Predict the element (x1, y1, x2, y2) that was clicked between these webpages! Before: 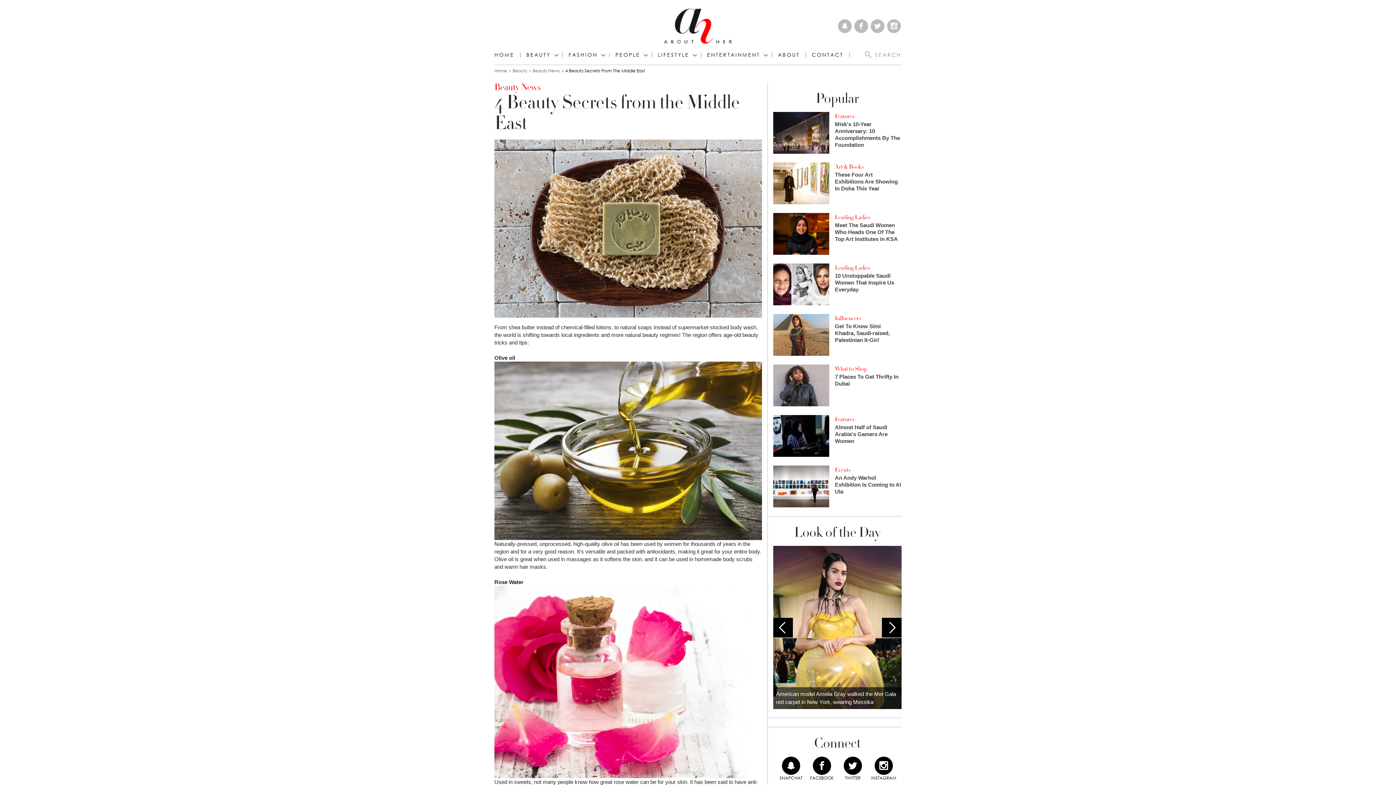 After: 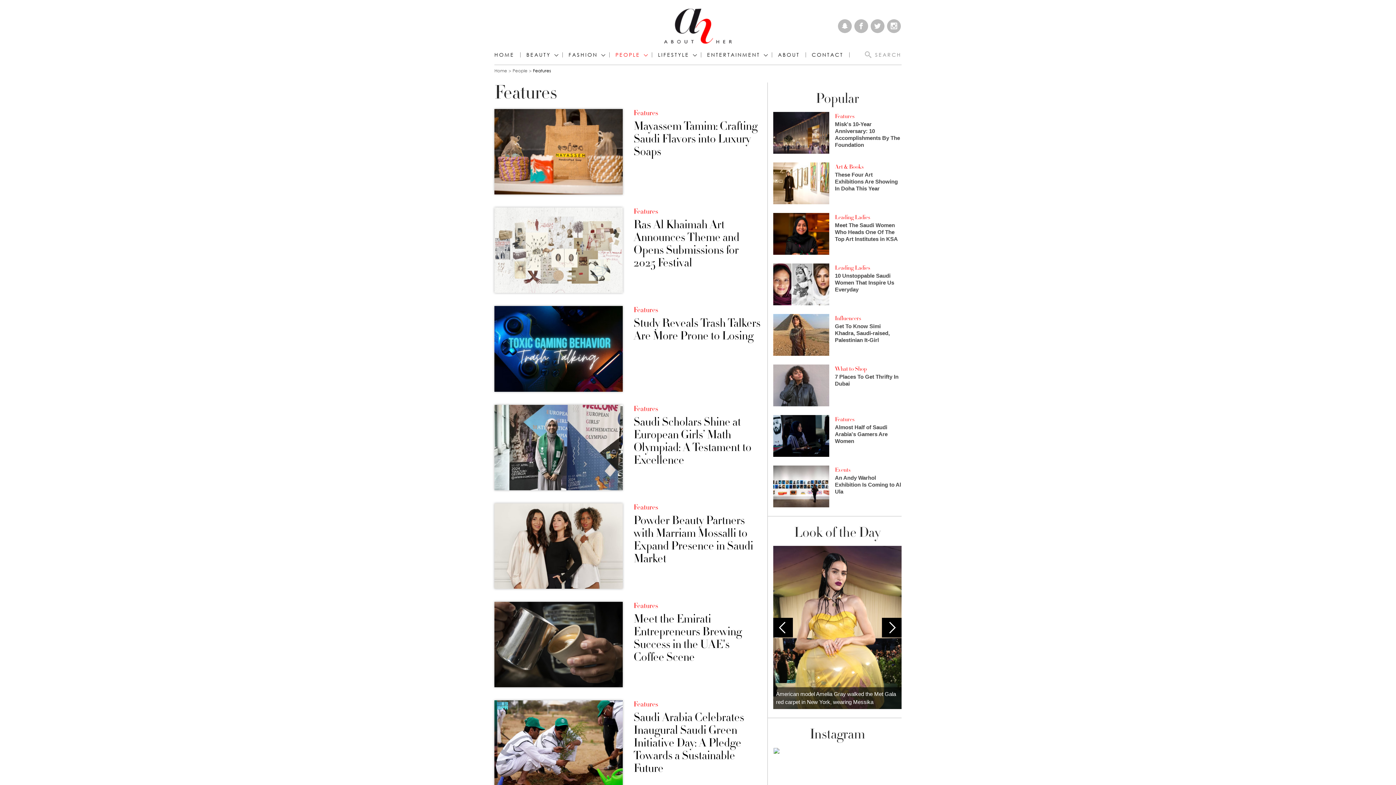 Action: label: Features bbox: (835, 112, 854, 120)